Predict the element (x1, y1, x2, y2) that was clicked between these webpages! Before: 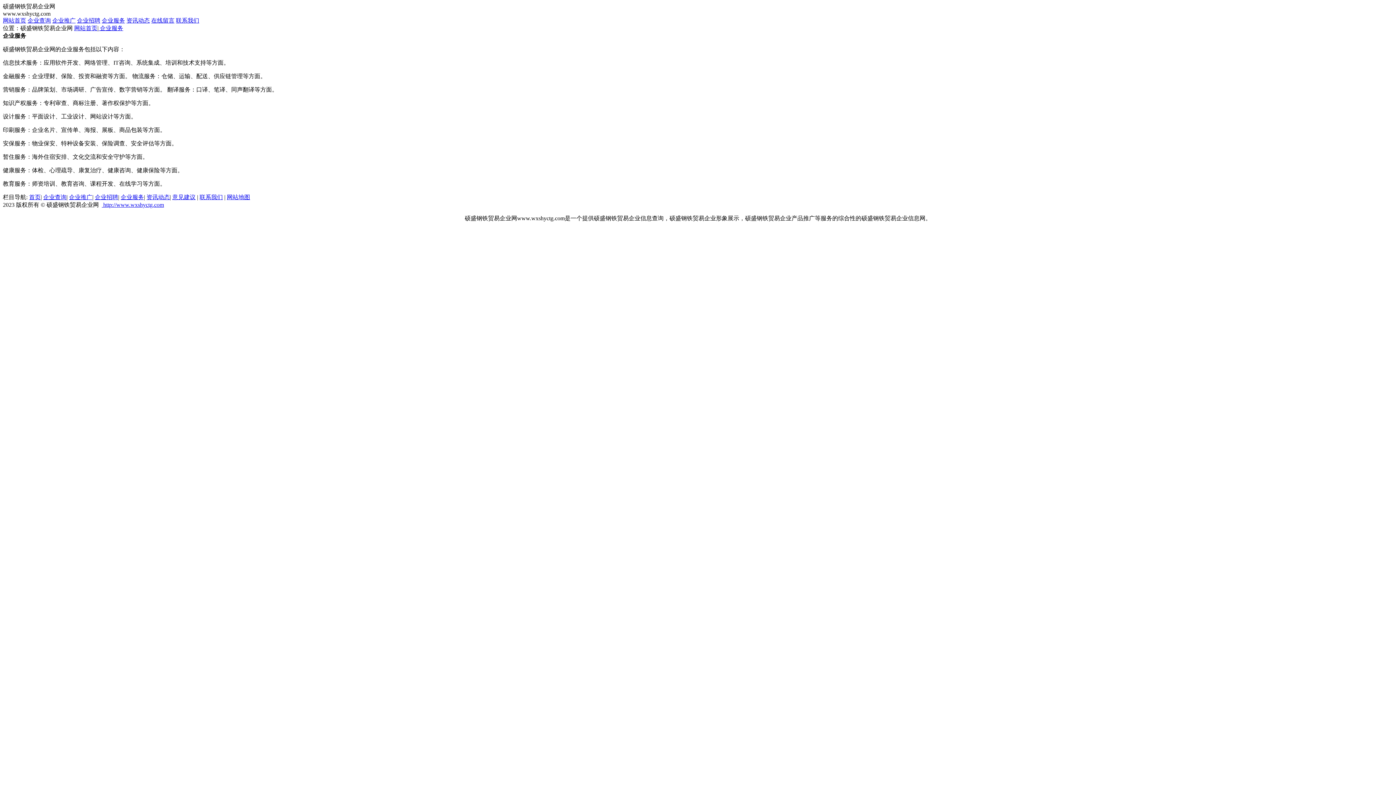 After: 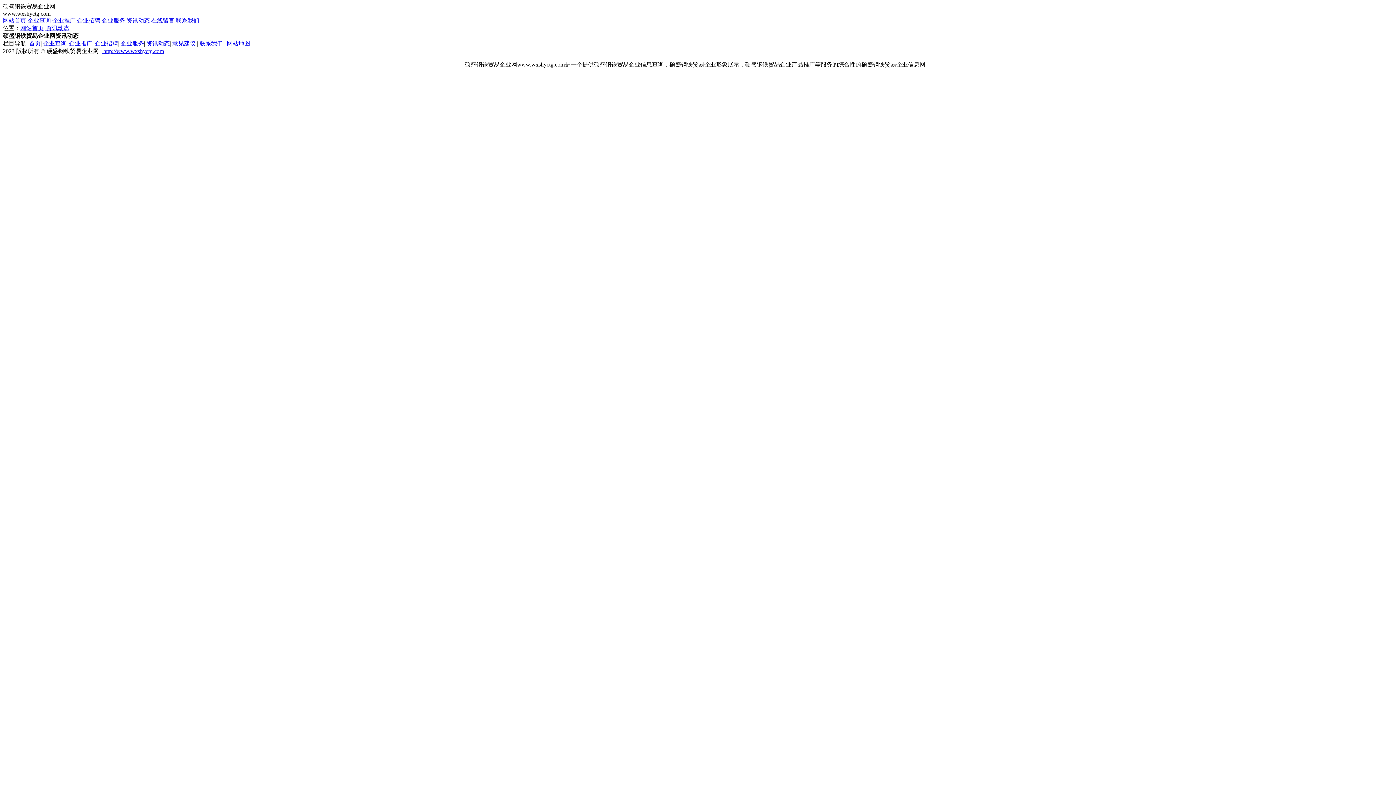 Action: bbox: (126, 17, 149, 23) label: 资讯动态